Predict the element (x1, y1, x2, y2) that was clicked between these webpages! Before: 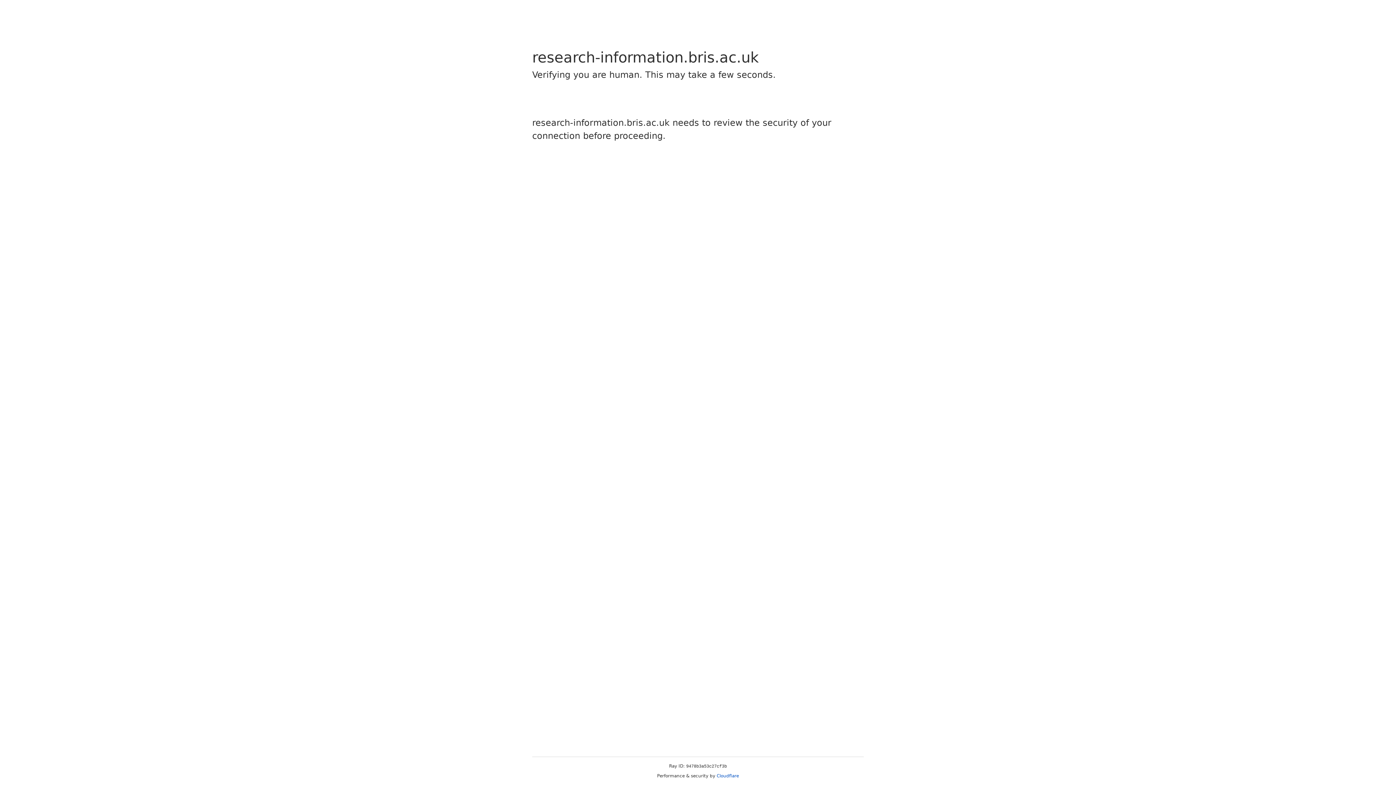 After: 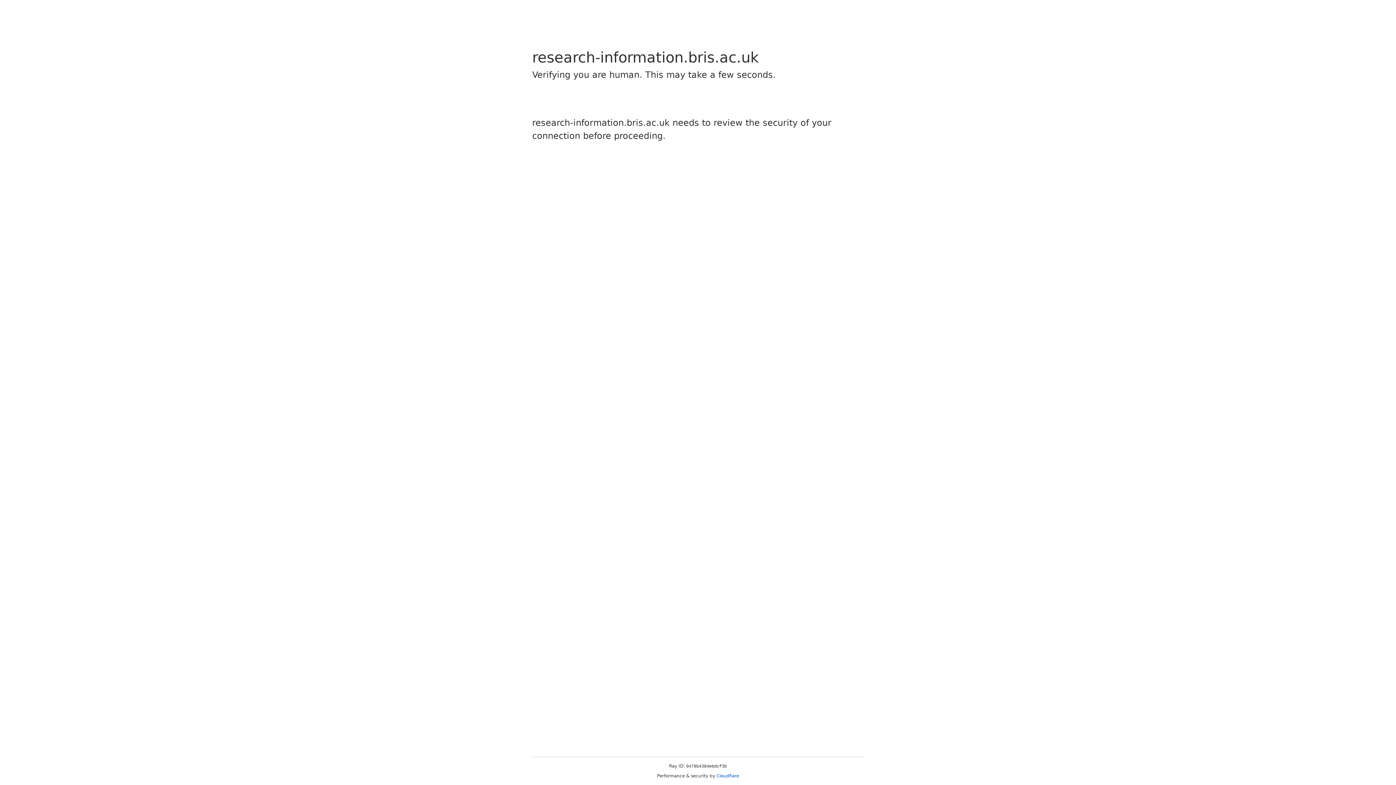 Action: label: Cloudflare bbox: (716, 773, 739, 778)